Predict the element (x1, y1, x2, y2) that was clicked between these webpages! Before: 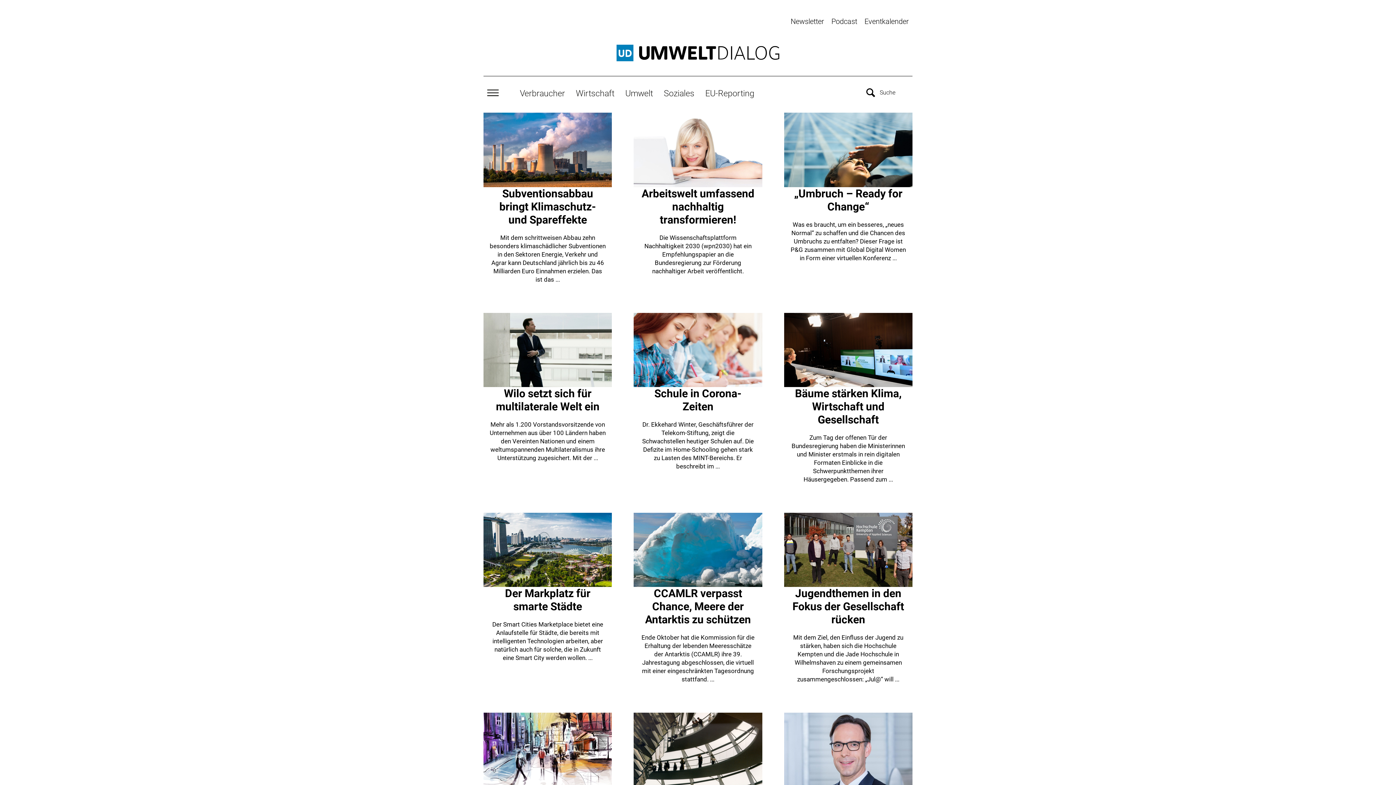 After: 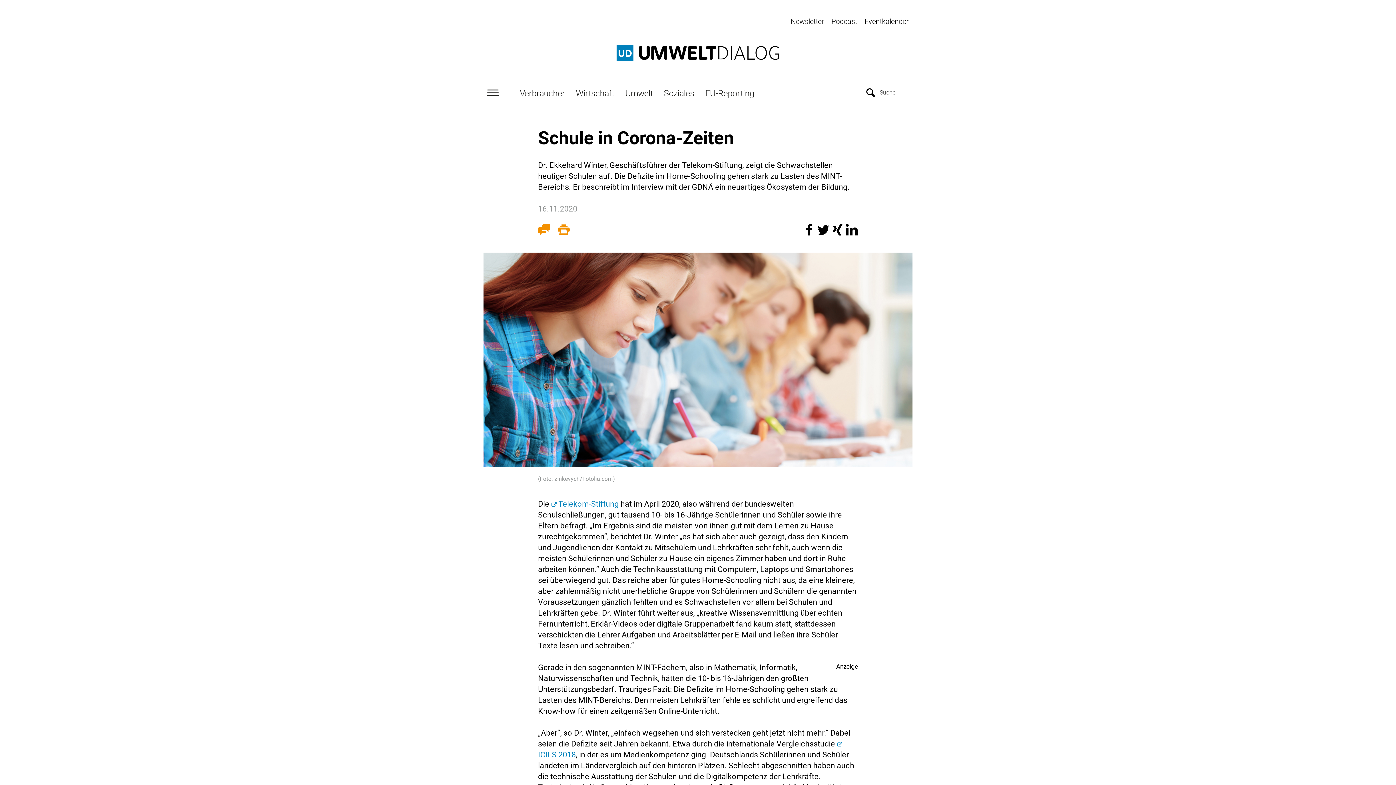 Action: label: Schule in Corona-Zeiten bbox: (654, 387, 741, 413)